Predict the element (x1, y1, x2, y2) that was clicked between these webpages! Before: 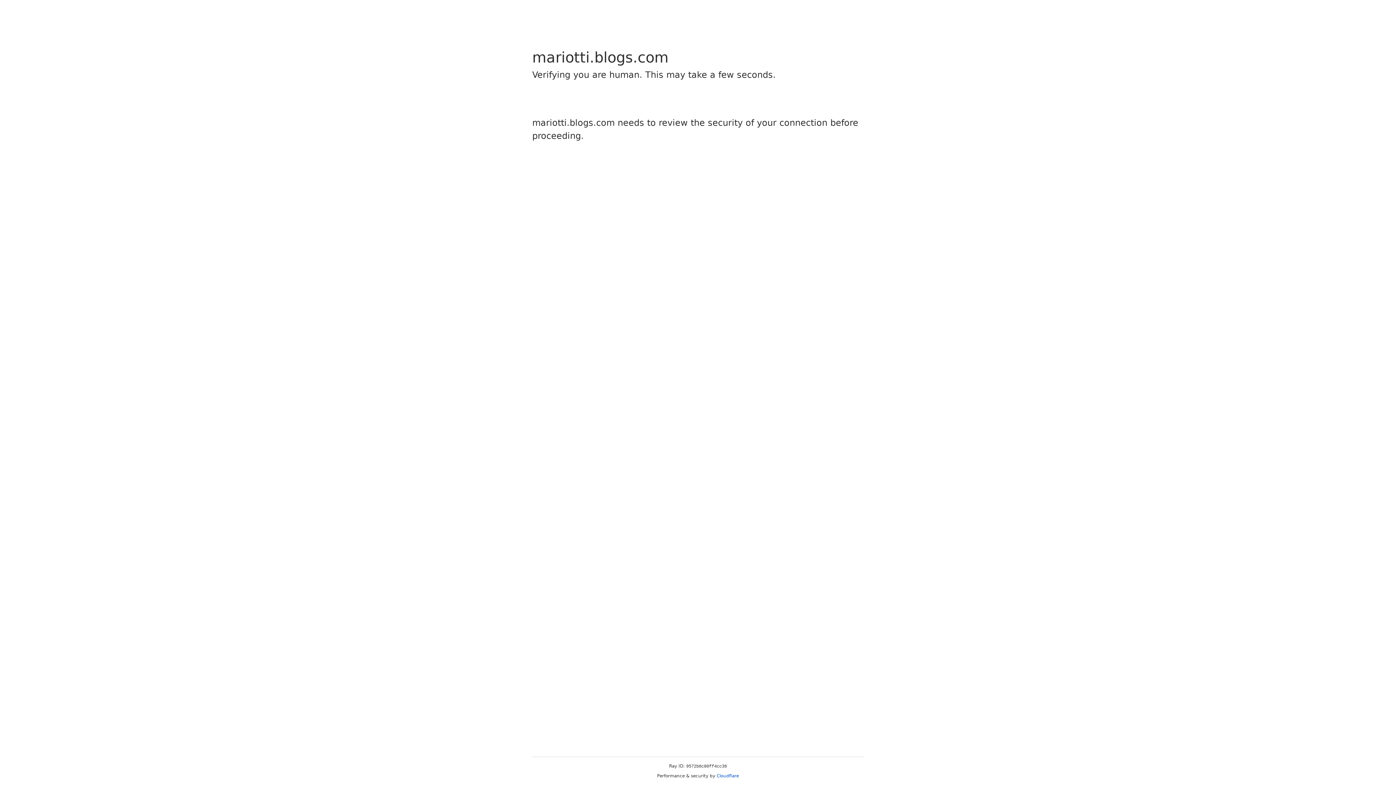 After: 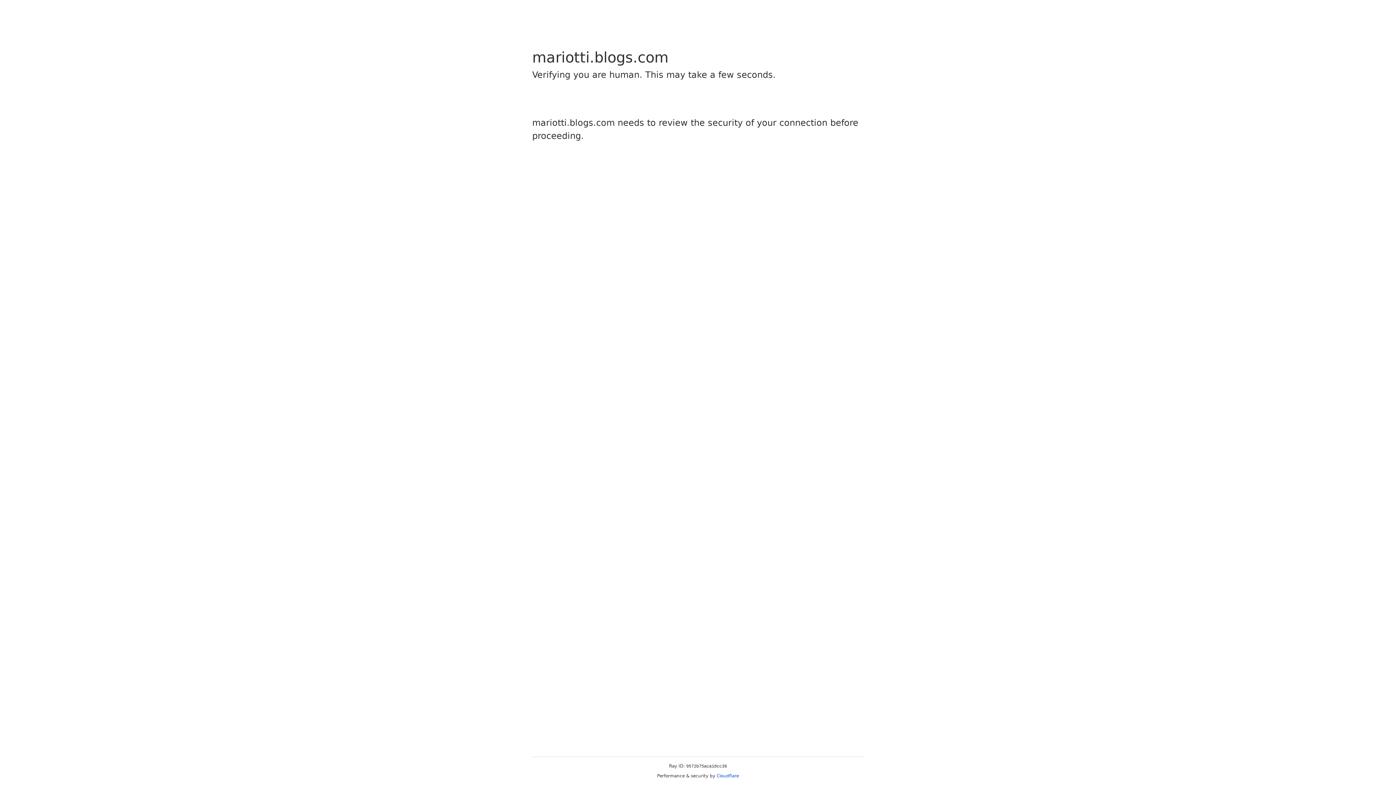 Action: bbox: (716, 773, 739, 778) label: Cloudflare